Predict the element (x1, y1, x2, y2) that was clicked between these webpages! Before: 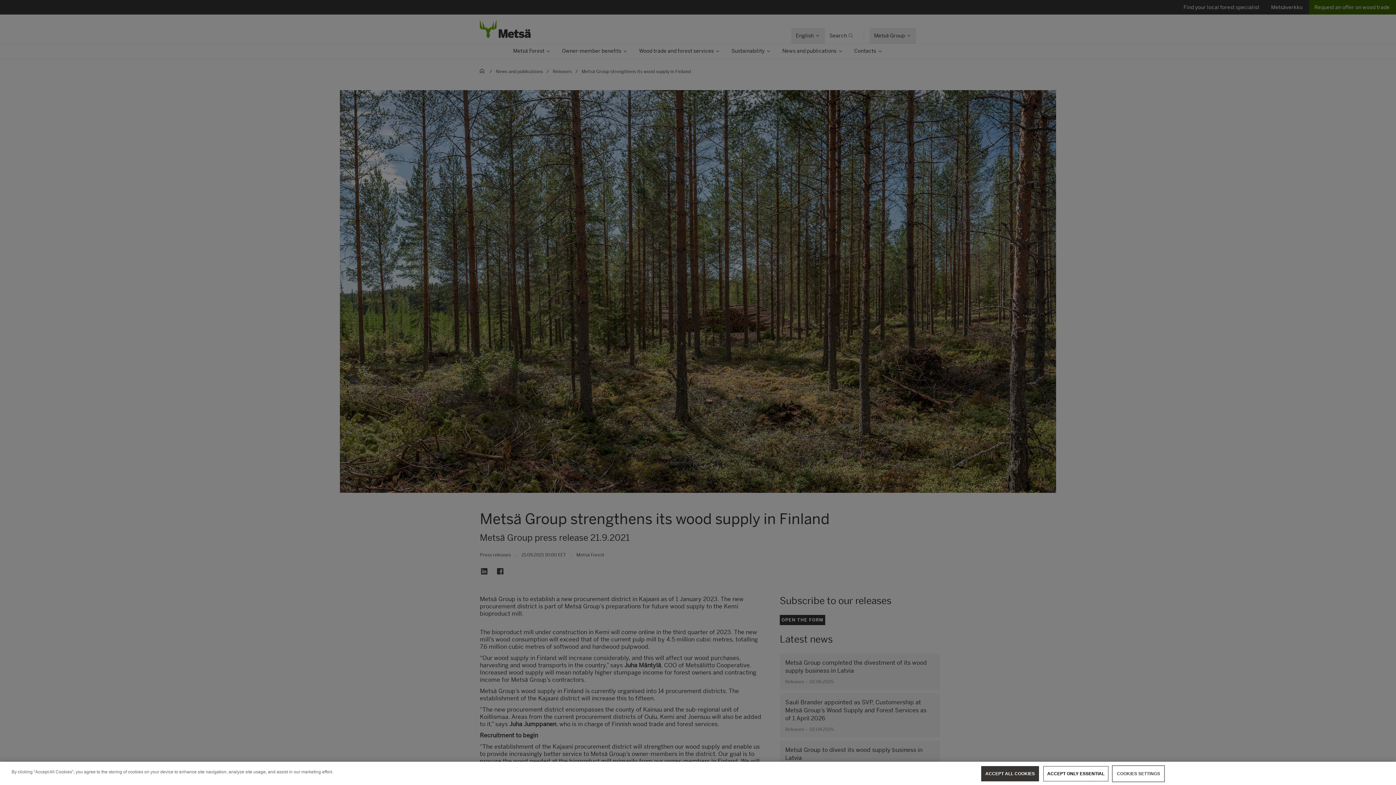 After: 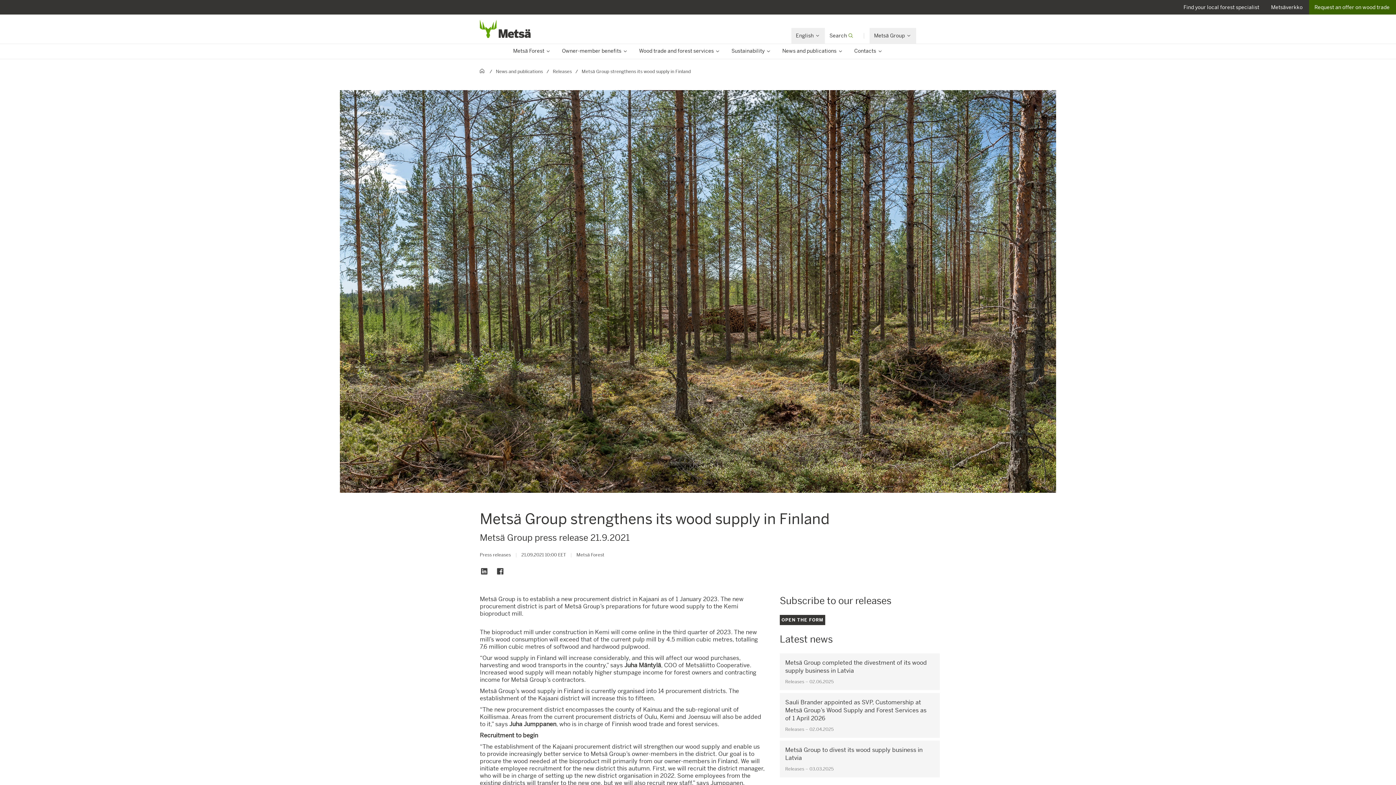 Action: label: ACCEPT ALL COOKIES bbox: (981, 766, 1039, 781)